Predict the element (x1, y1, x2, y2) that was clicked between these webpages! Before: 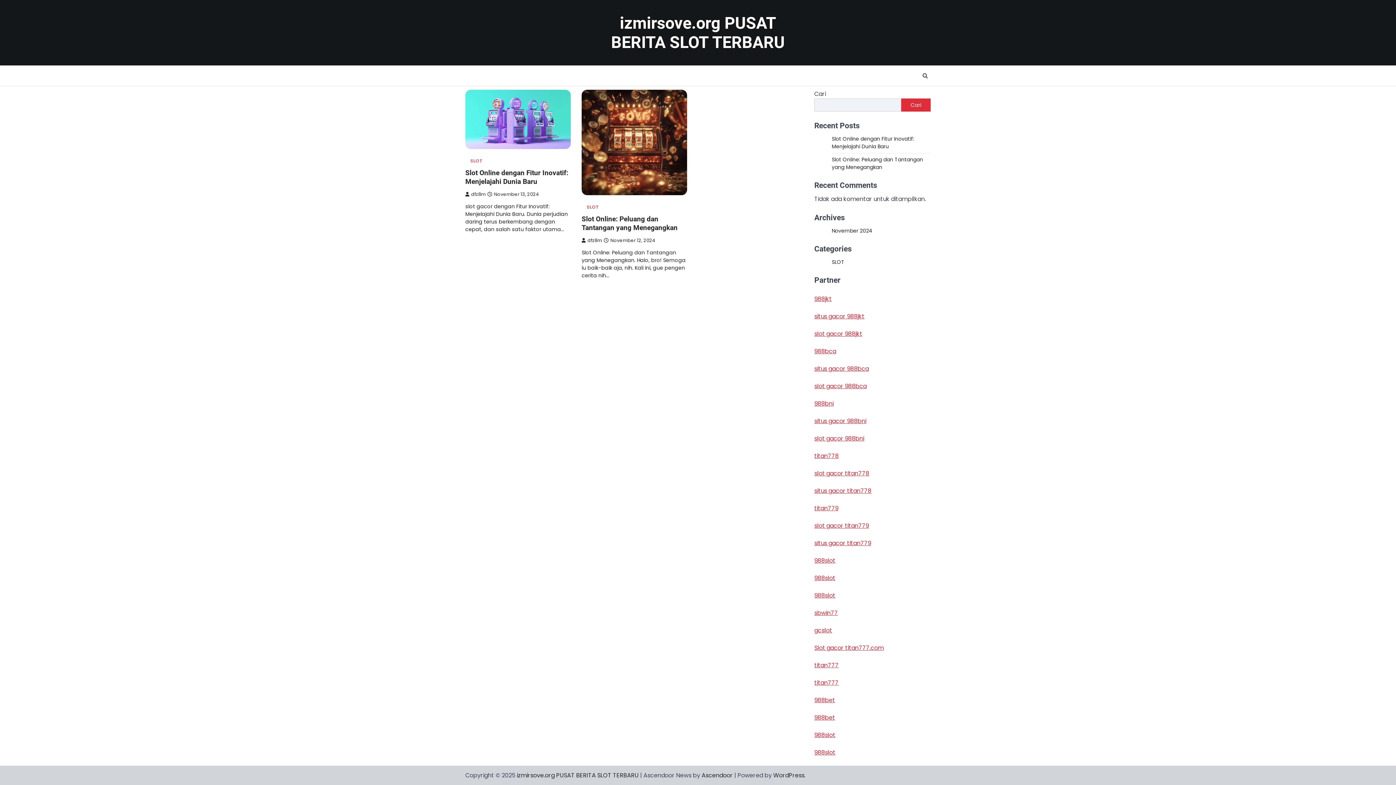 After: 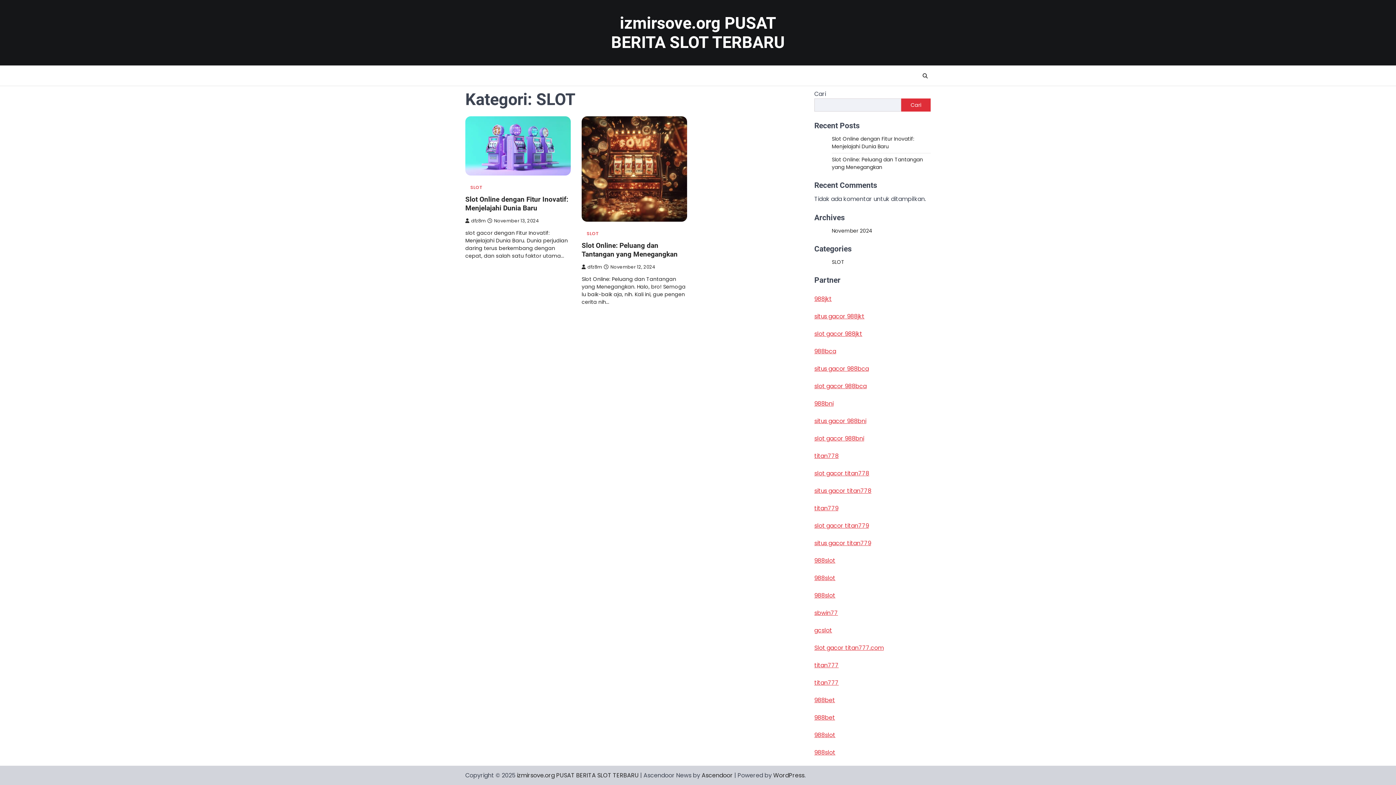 Action: label: SLOT bbox: (832, 258, 844, 265)